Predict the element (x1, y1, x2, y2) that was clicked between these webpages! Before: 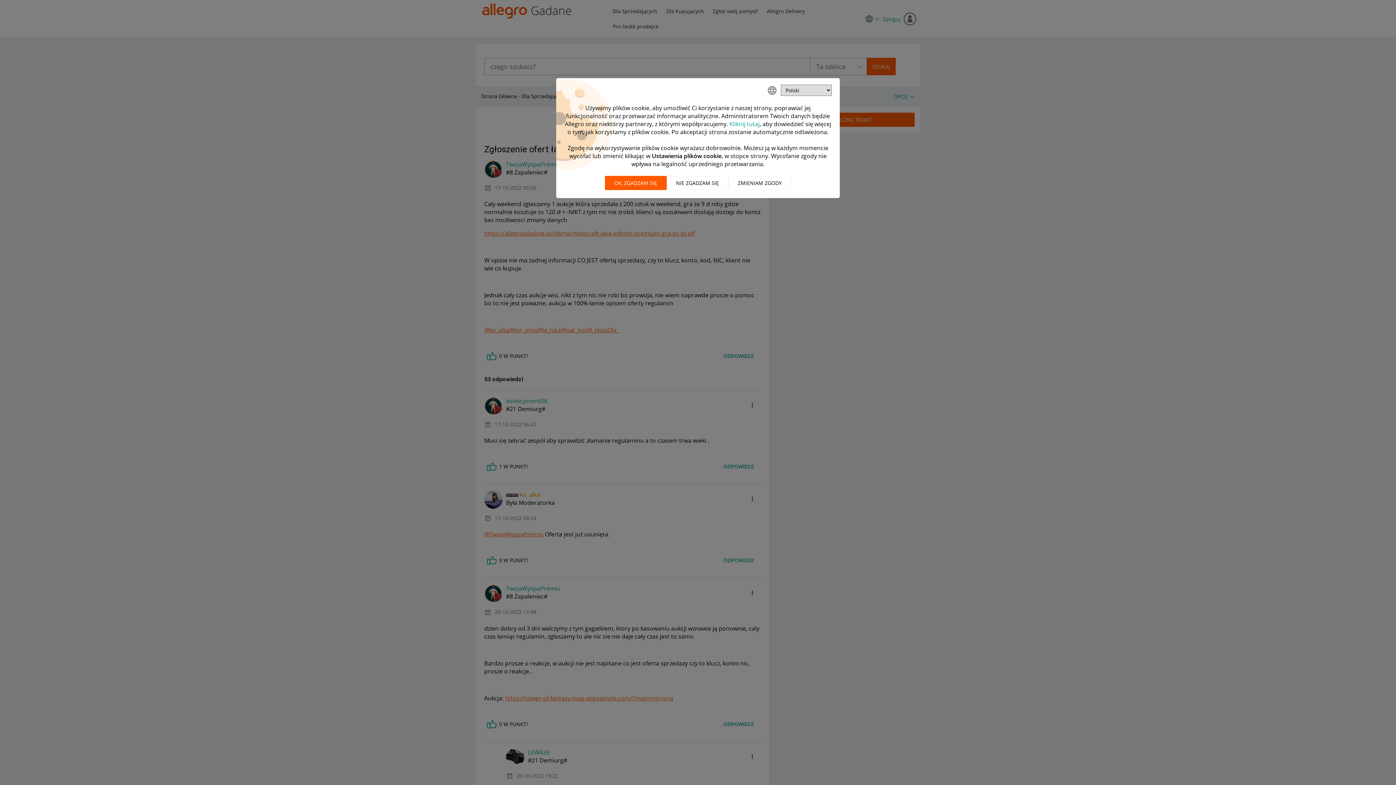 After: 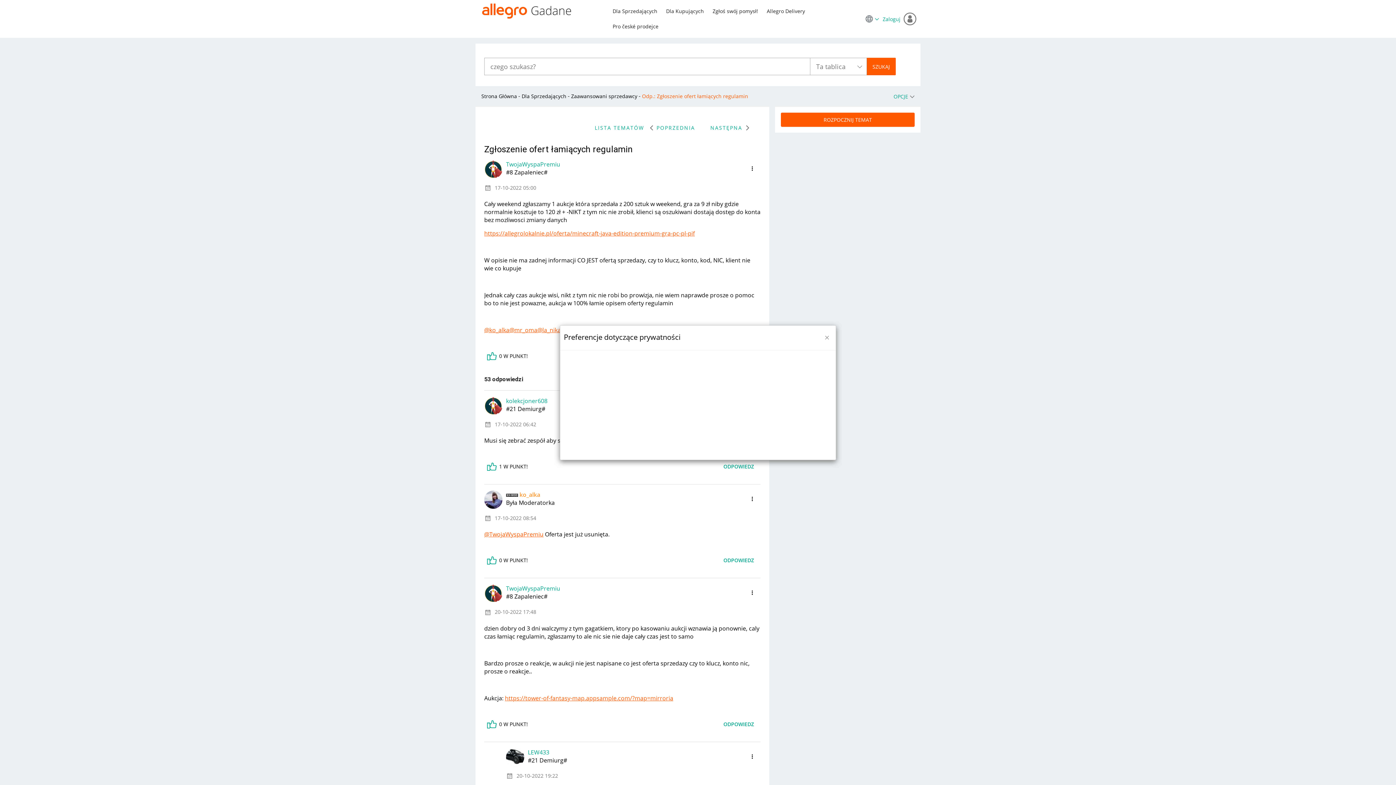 Action: bbox: (728, 176, 791, 190) label: ZMIENIAM ZGODY